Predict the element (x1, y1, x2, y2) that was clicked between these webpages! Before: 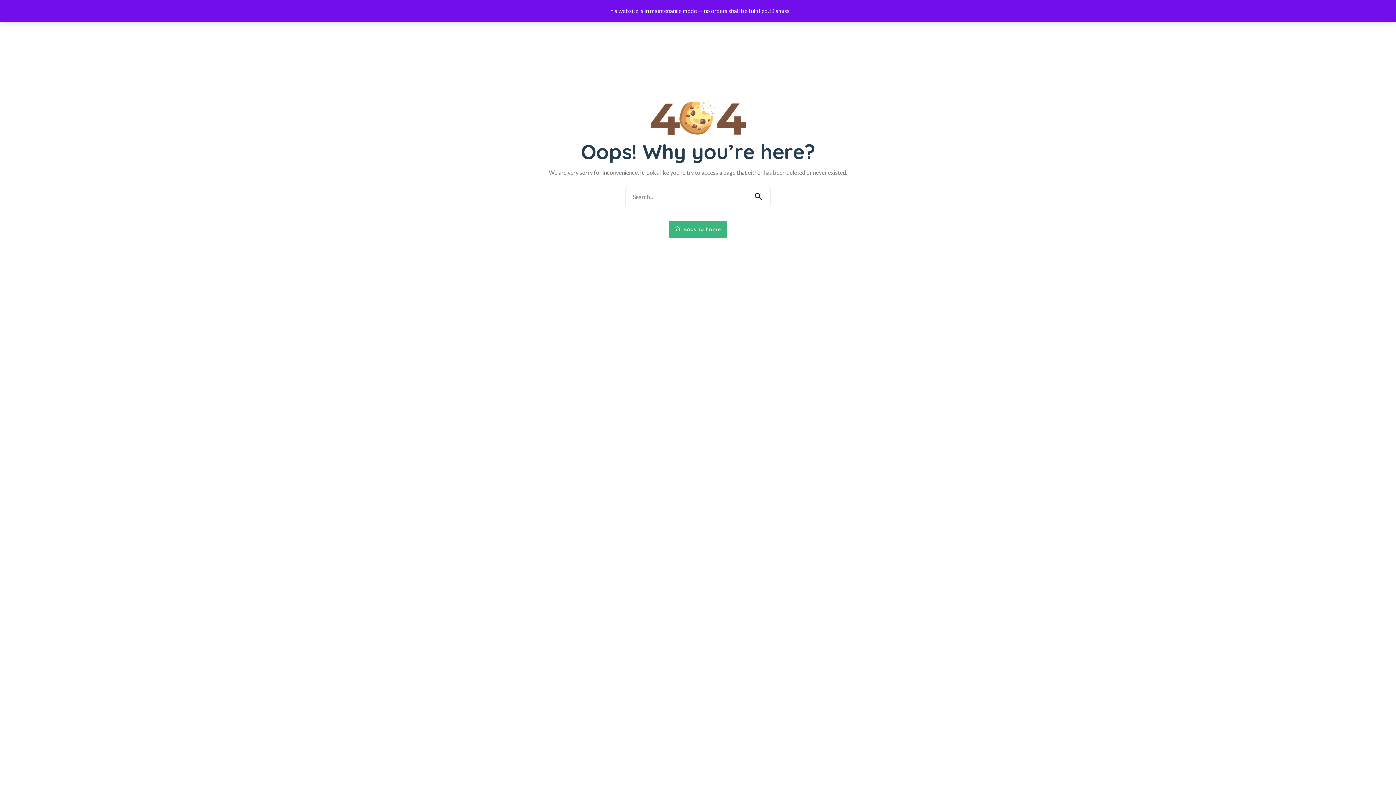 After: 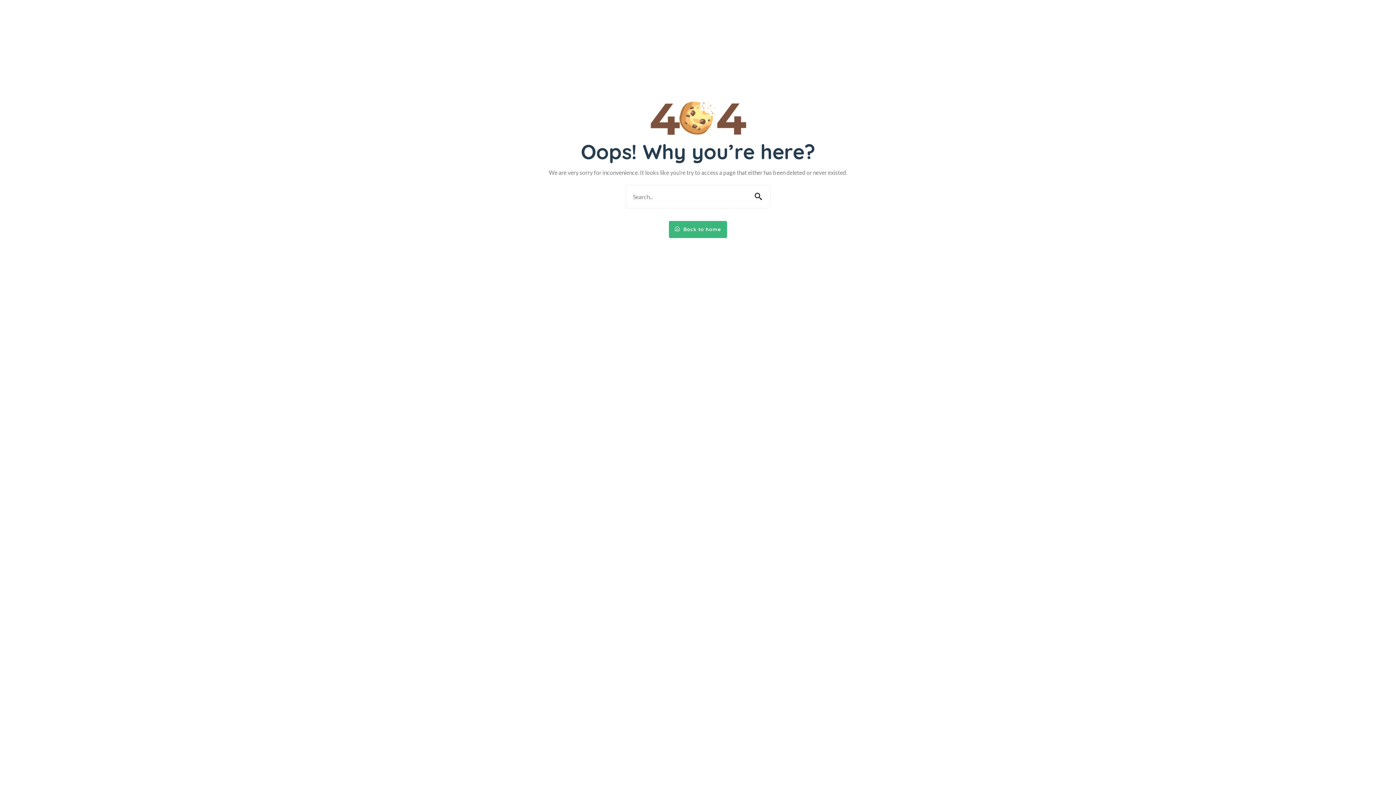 Action: bbox: (770, 7, 789, 14) label: Dismiss